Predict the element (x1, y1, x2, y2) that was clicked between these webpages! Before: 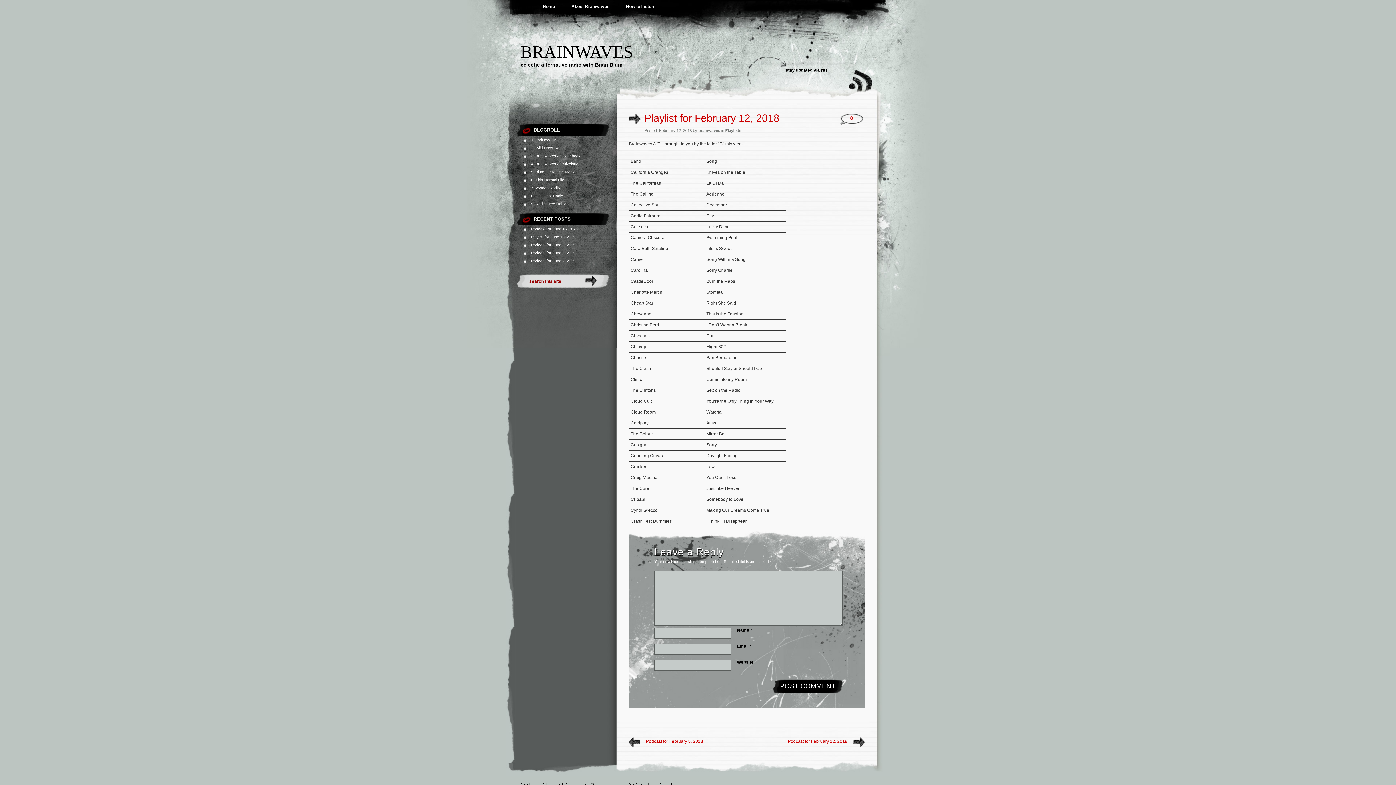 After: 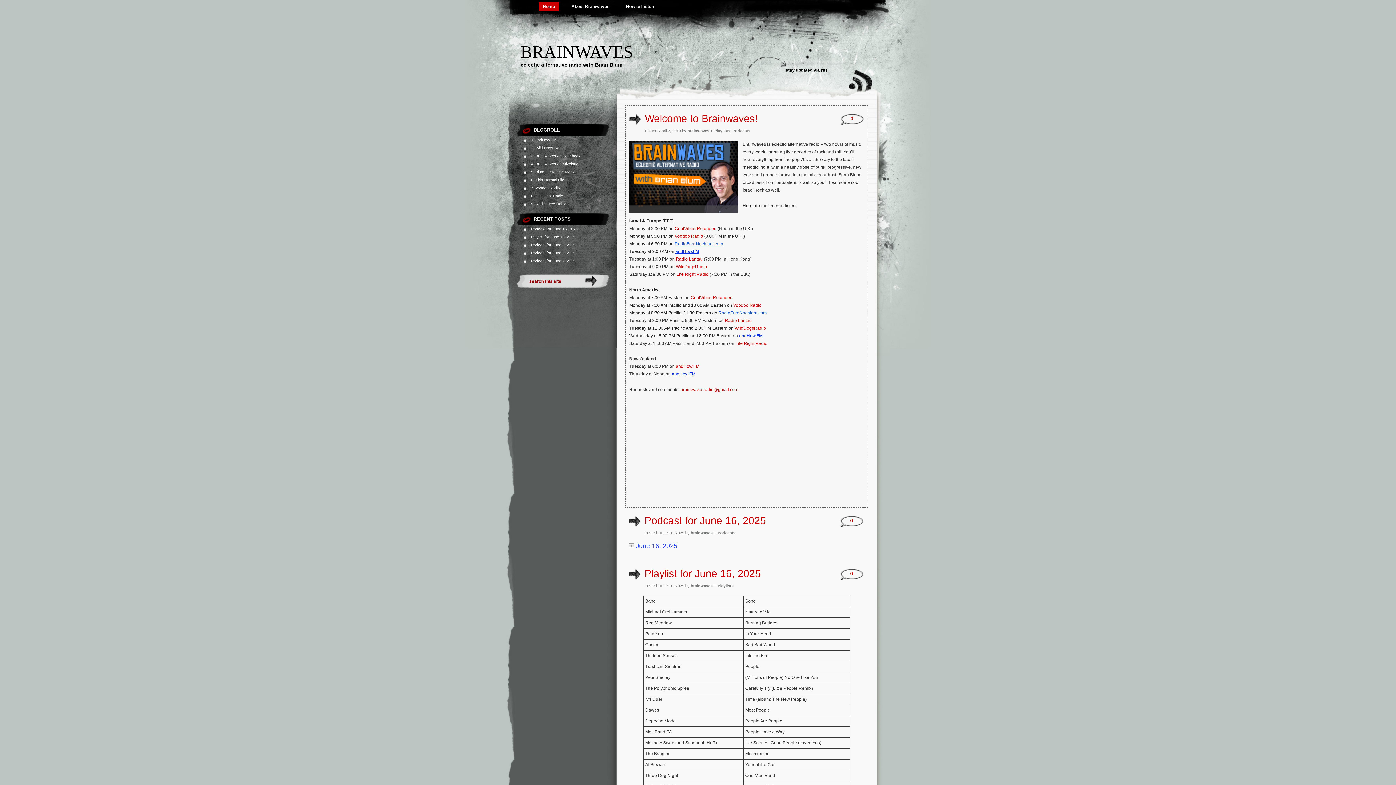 Action: bbox: (539, 2, 558, 10) label: Home